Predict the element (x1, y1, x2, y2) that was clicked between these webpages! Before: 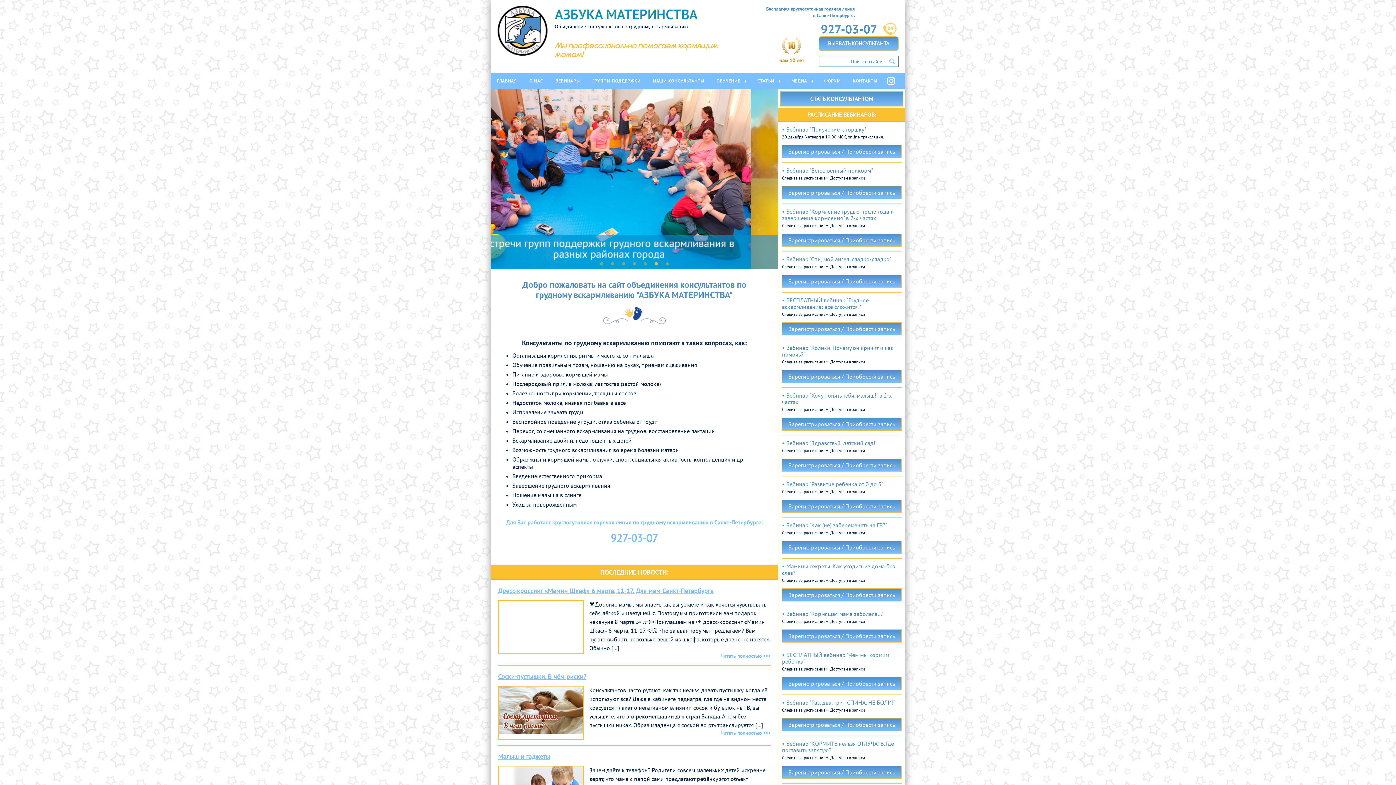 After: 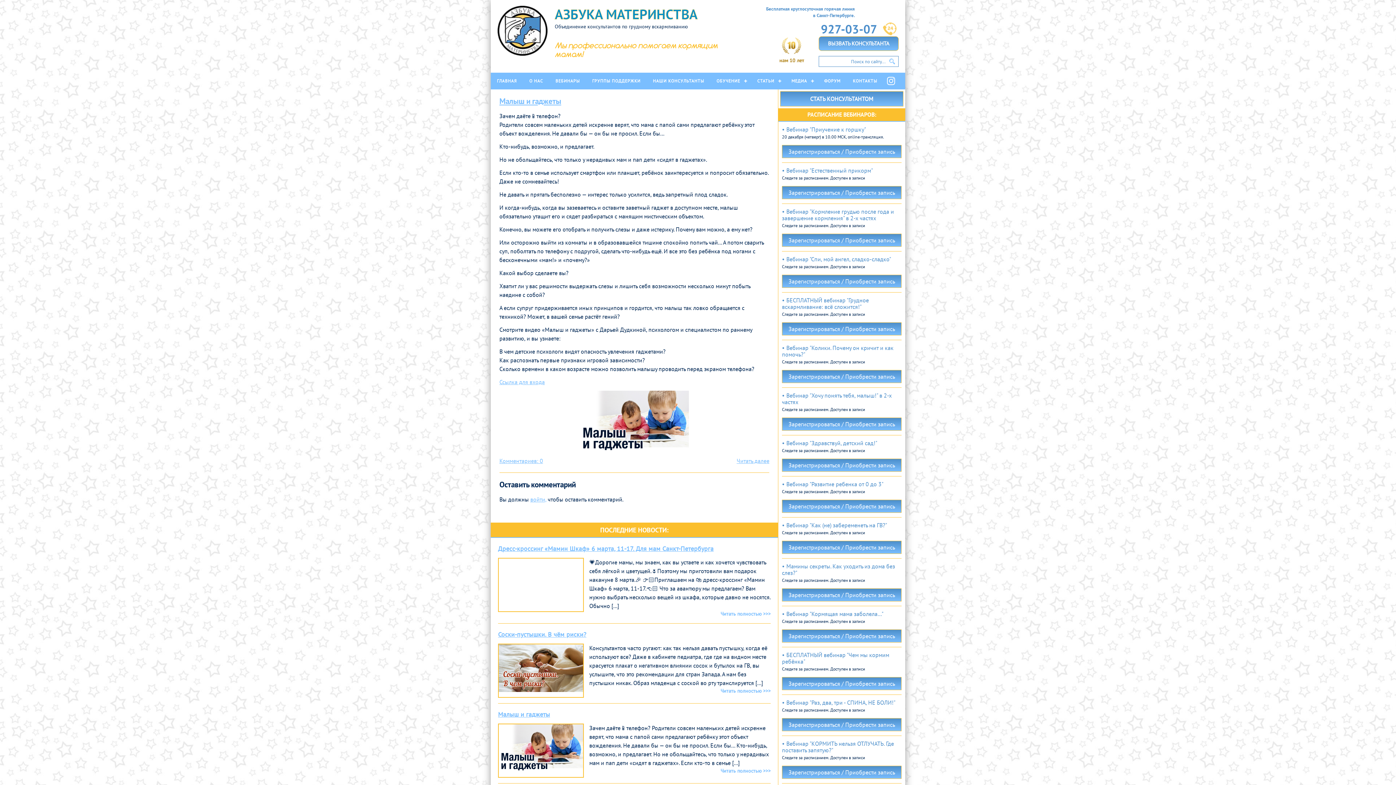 Action: label: Малыш и гаджеты bbox: (498, 753, 770, 761)